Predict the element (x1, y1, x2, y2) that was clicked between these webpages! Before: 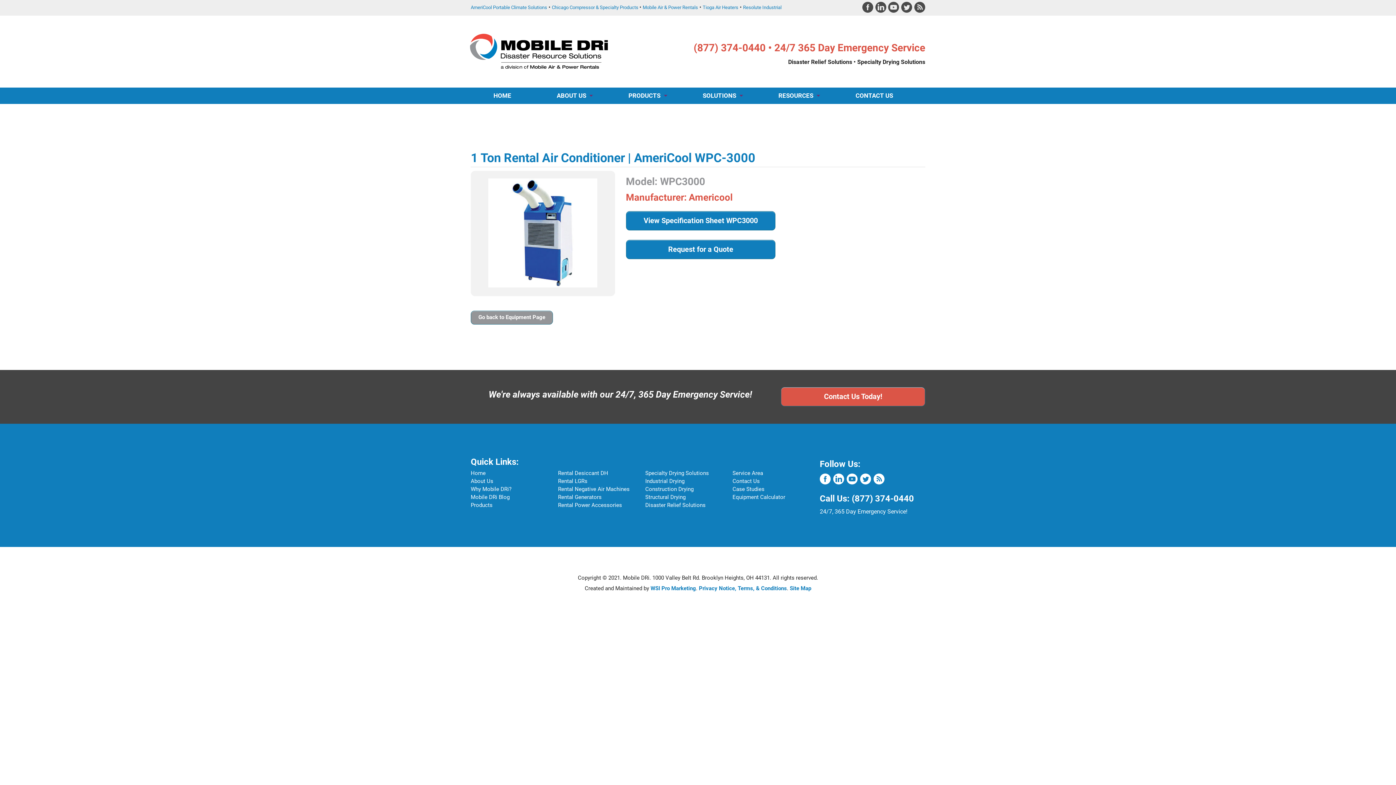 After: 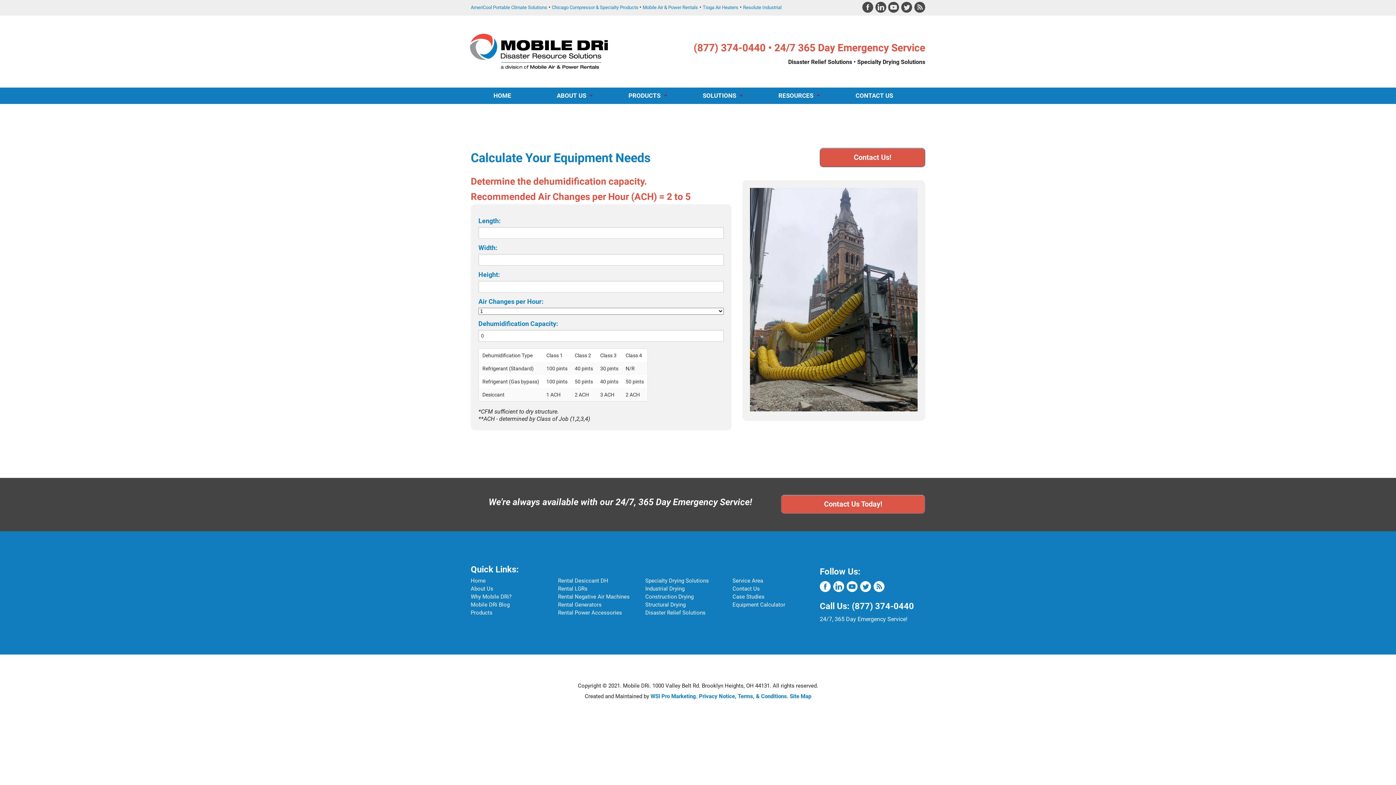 Action: bbox: (732, 494, 785, 500) label: Equipment Calculator